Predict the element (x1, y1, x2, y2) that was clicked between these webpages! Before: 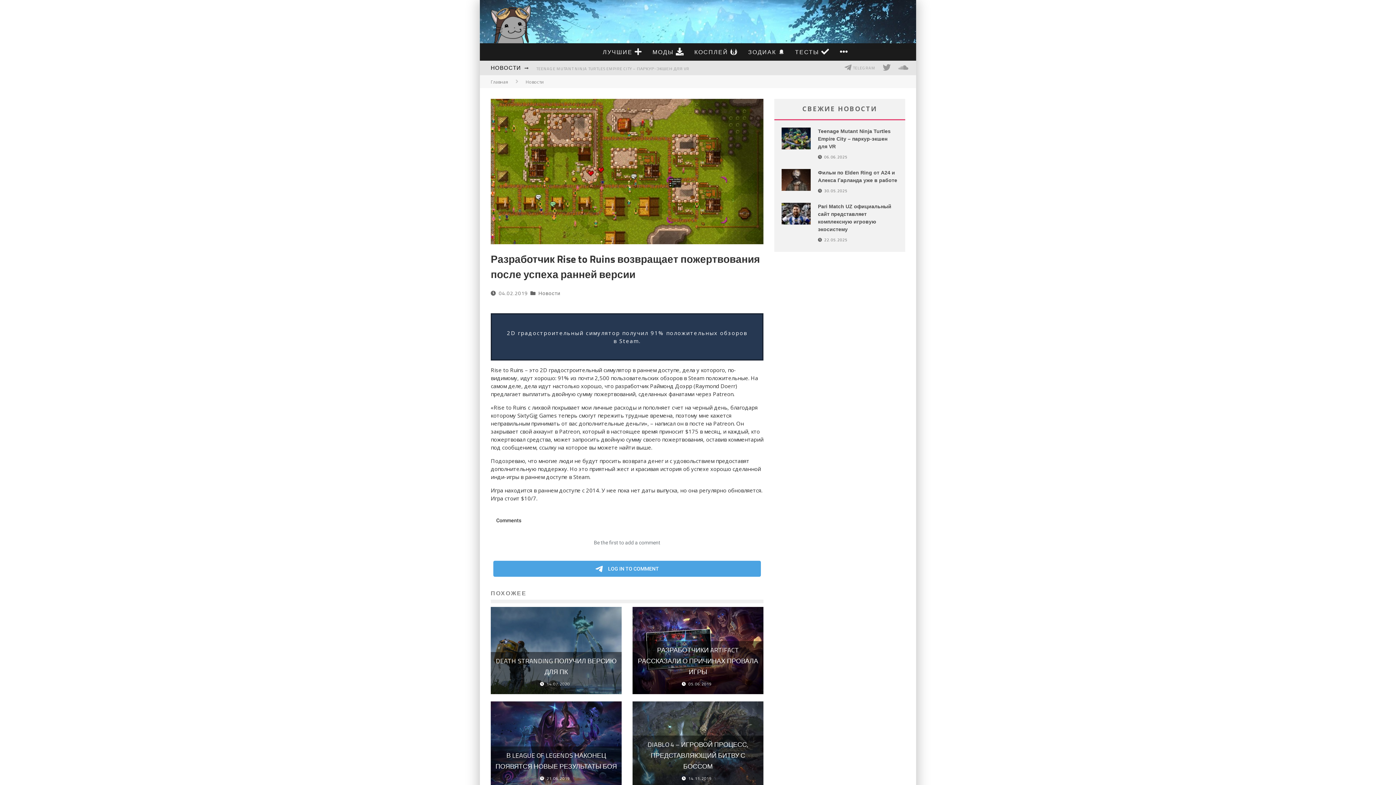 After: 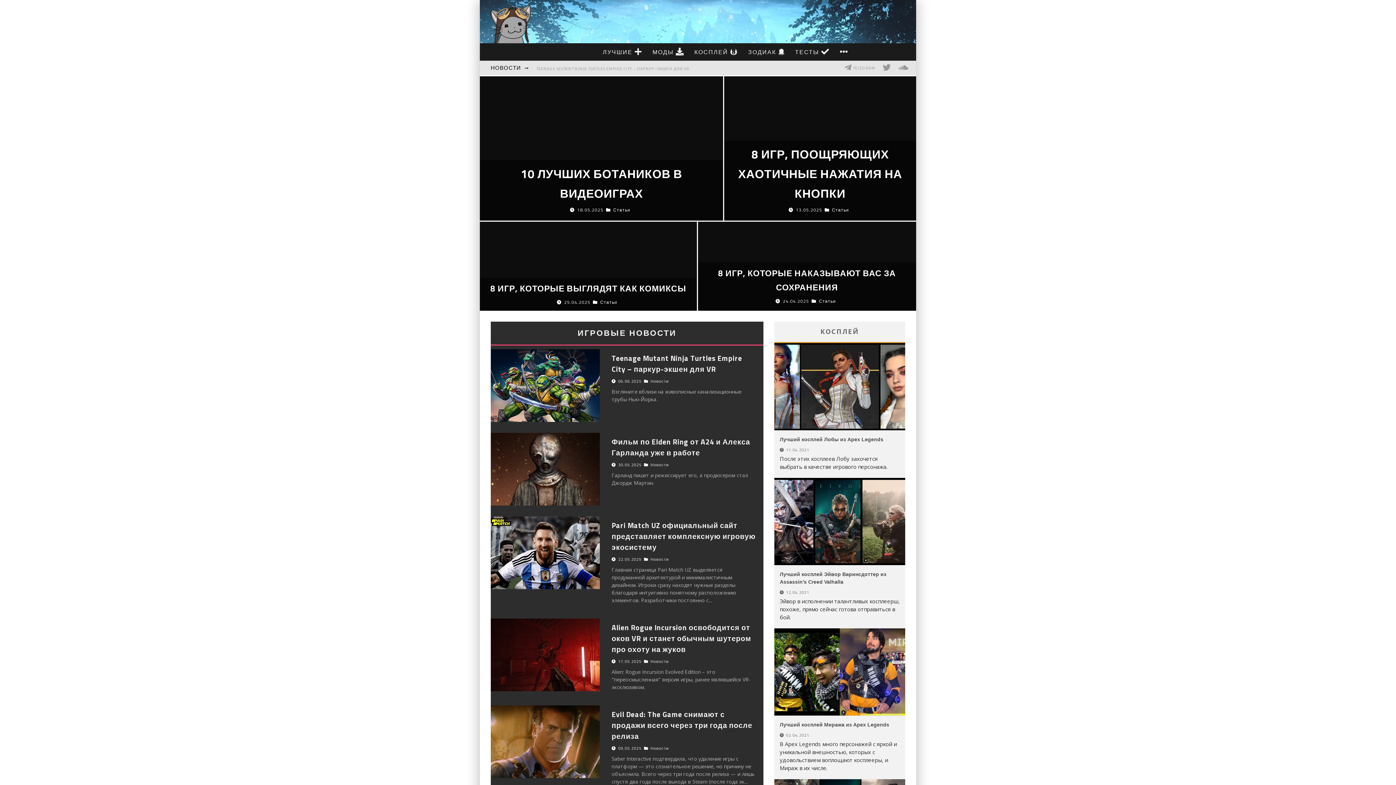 Action: bbox: (490, 37, 530, 45)